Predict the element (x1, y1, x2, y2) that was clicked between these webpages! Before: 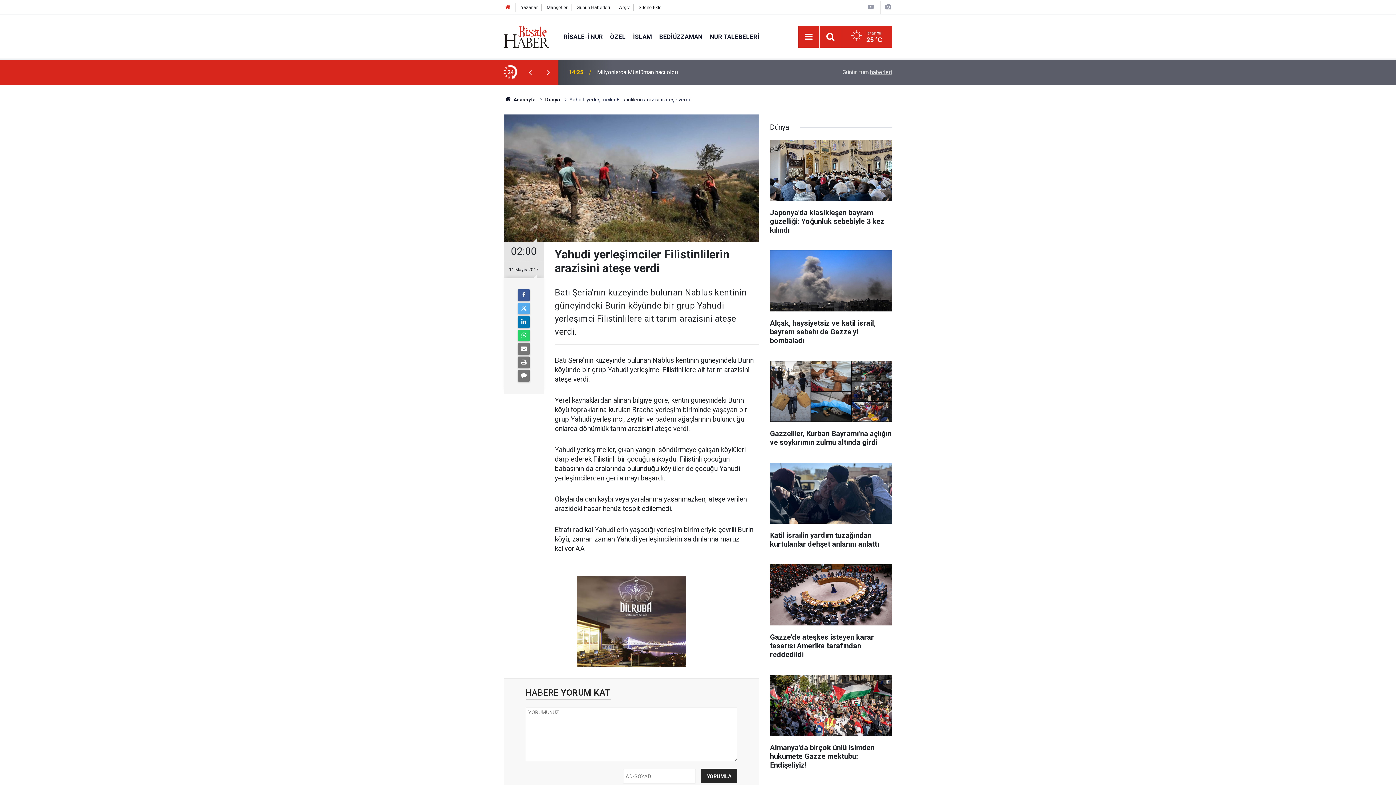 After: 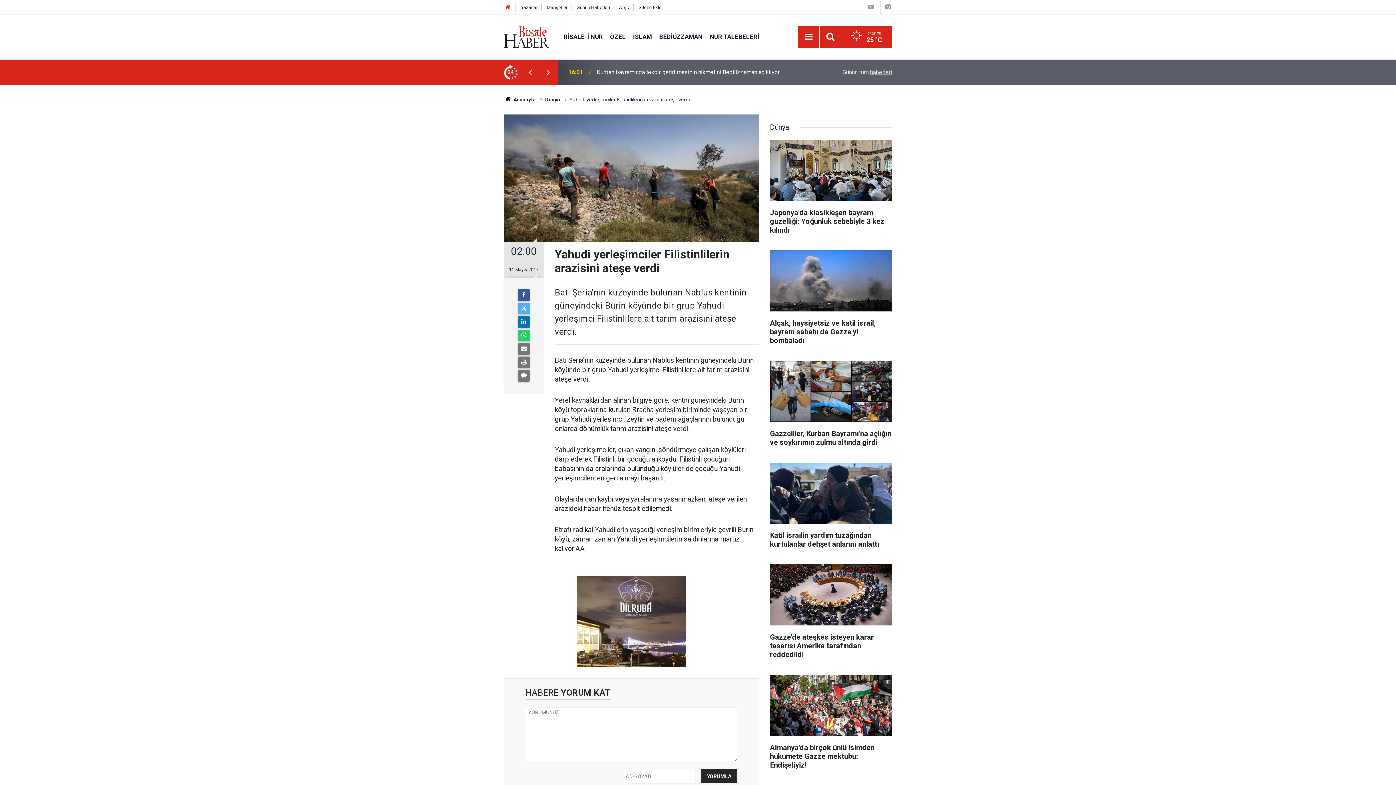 Action: label: Sitene Ekle bbox: (638, 4, 661, 10)